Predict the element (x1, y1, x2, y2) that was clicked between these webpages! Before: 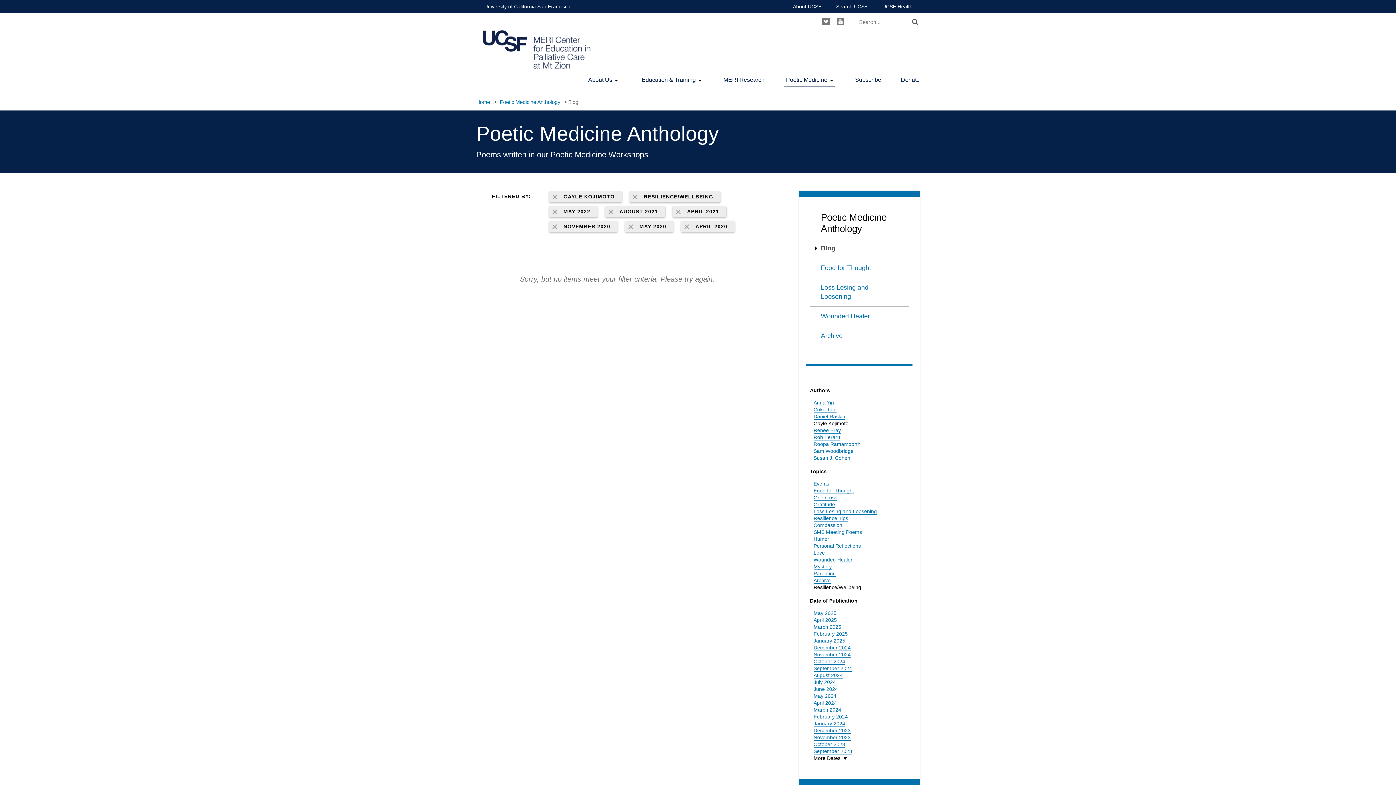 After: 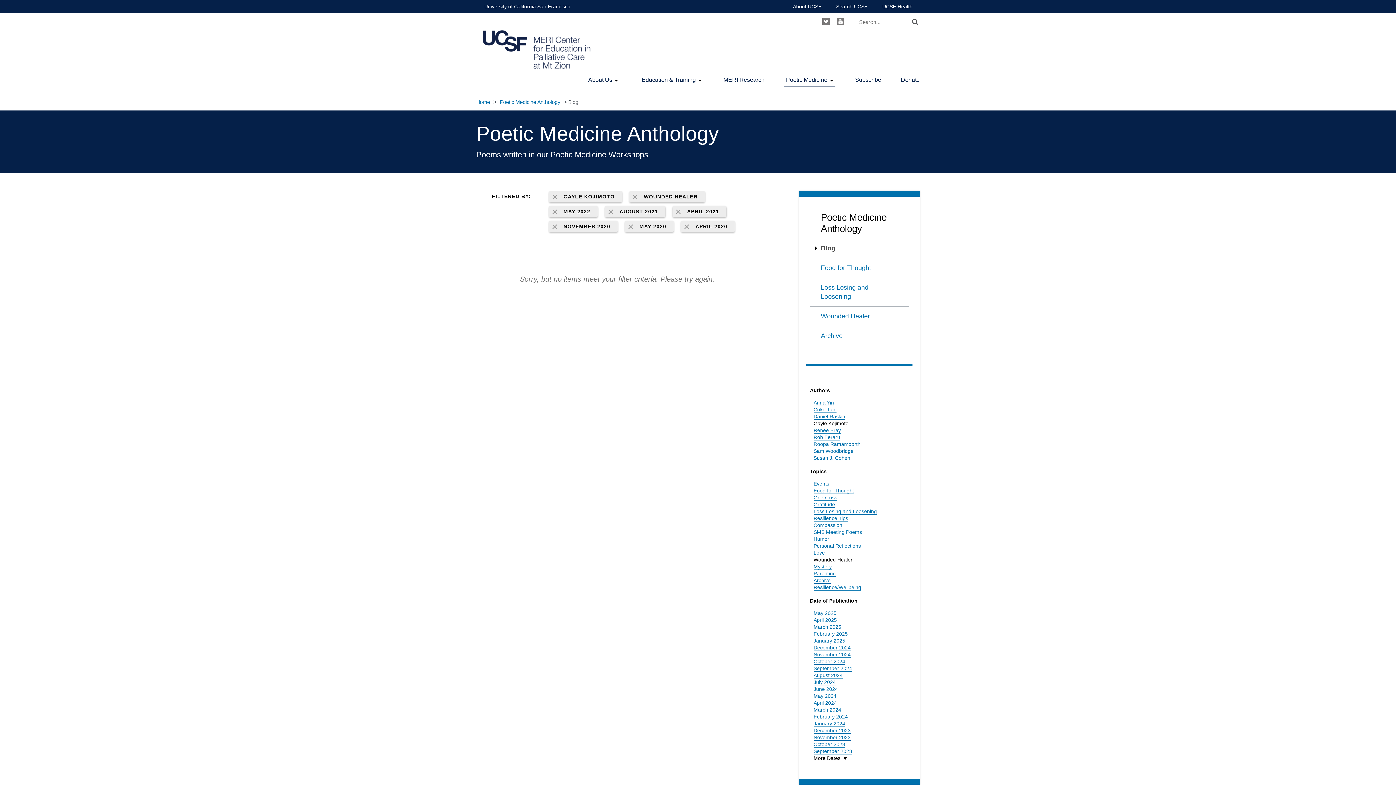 Action: bbox: (813, 557, 852, 563) label: Wounded Healer